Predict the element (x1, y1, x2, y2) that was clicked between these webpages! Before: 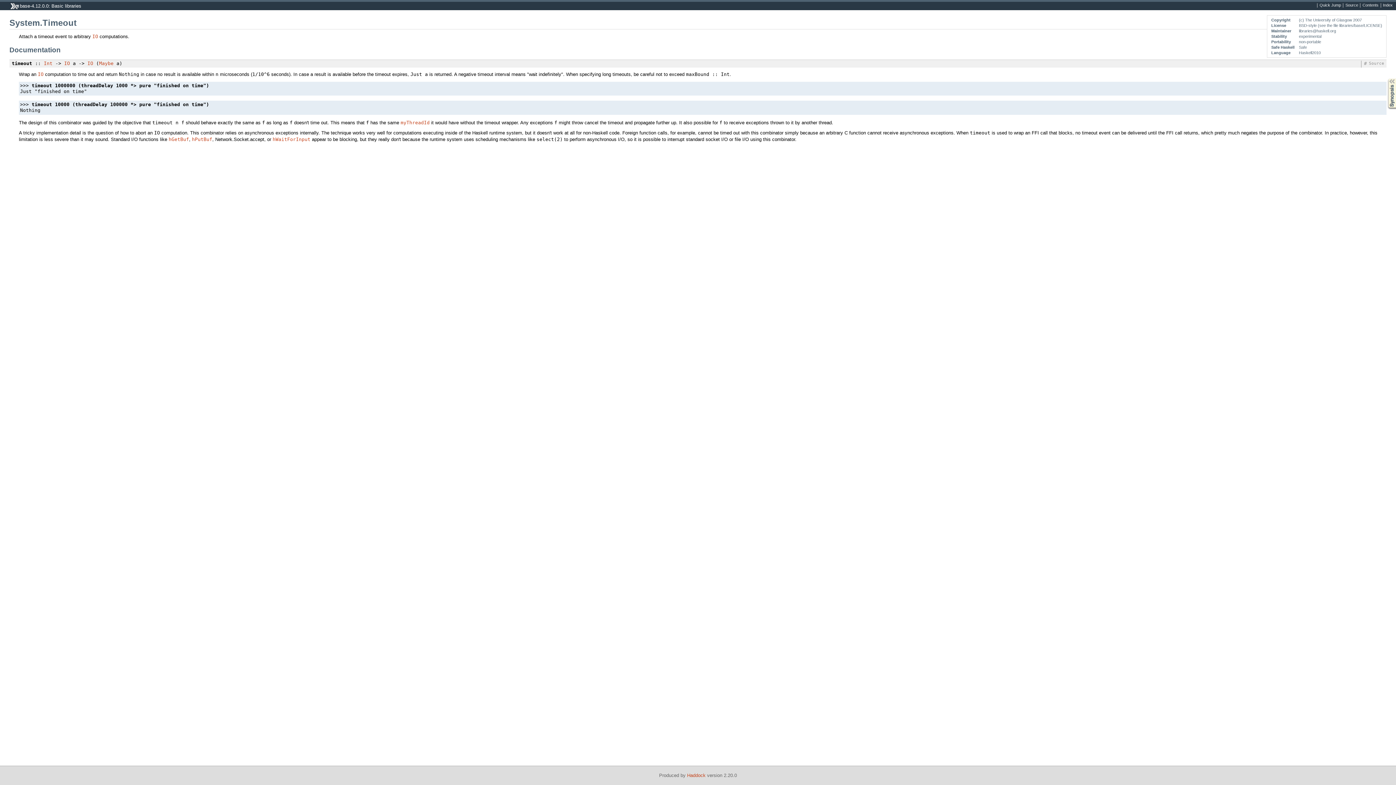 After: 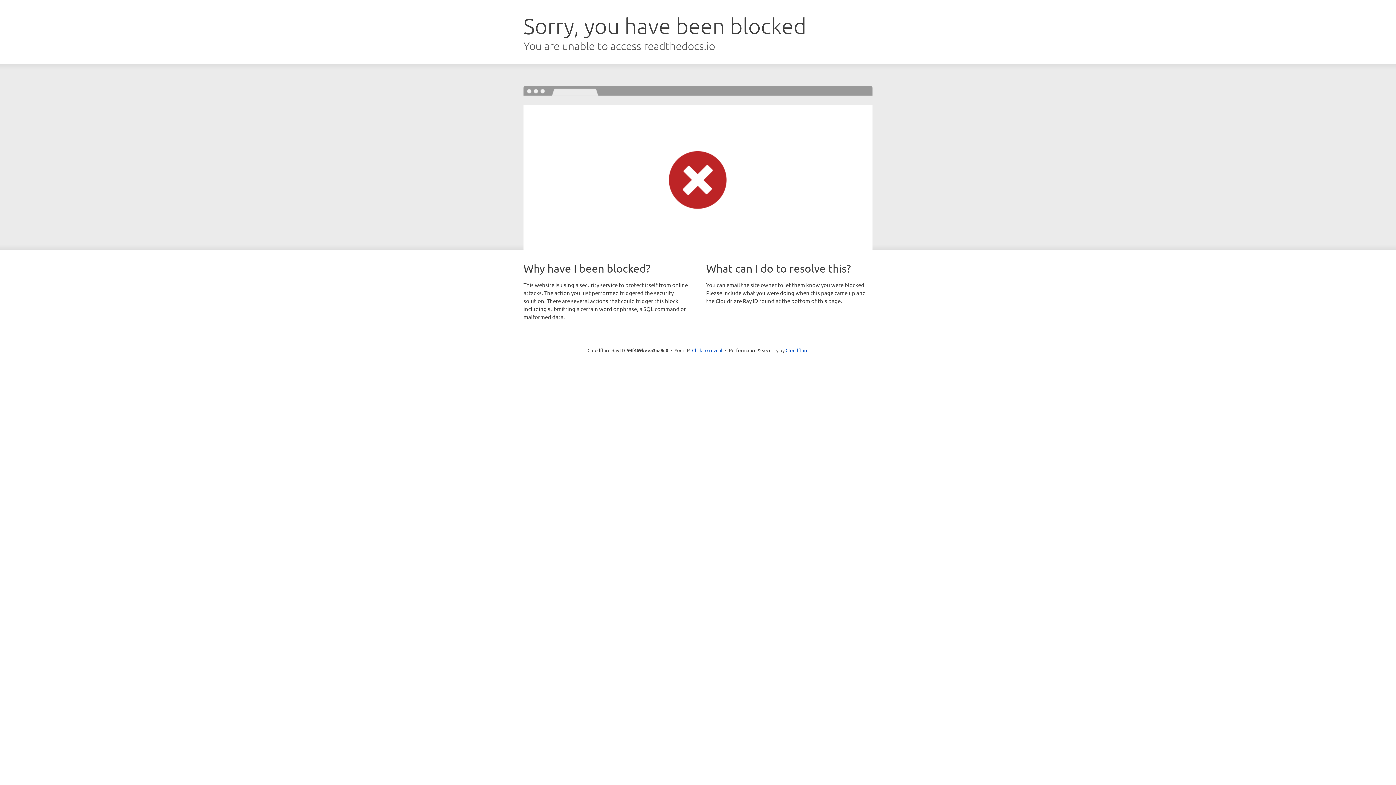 Action: bbox: (687, 773, 705, 778) label: Haddock